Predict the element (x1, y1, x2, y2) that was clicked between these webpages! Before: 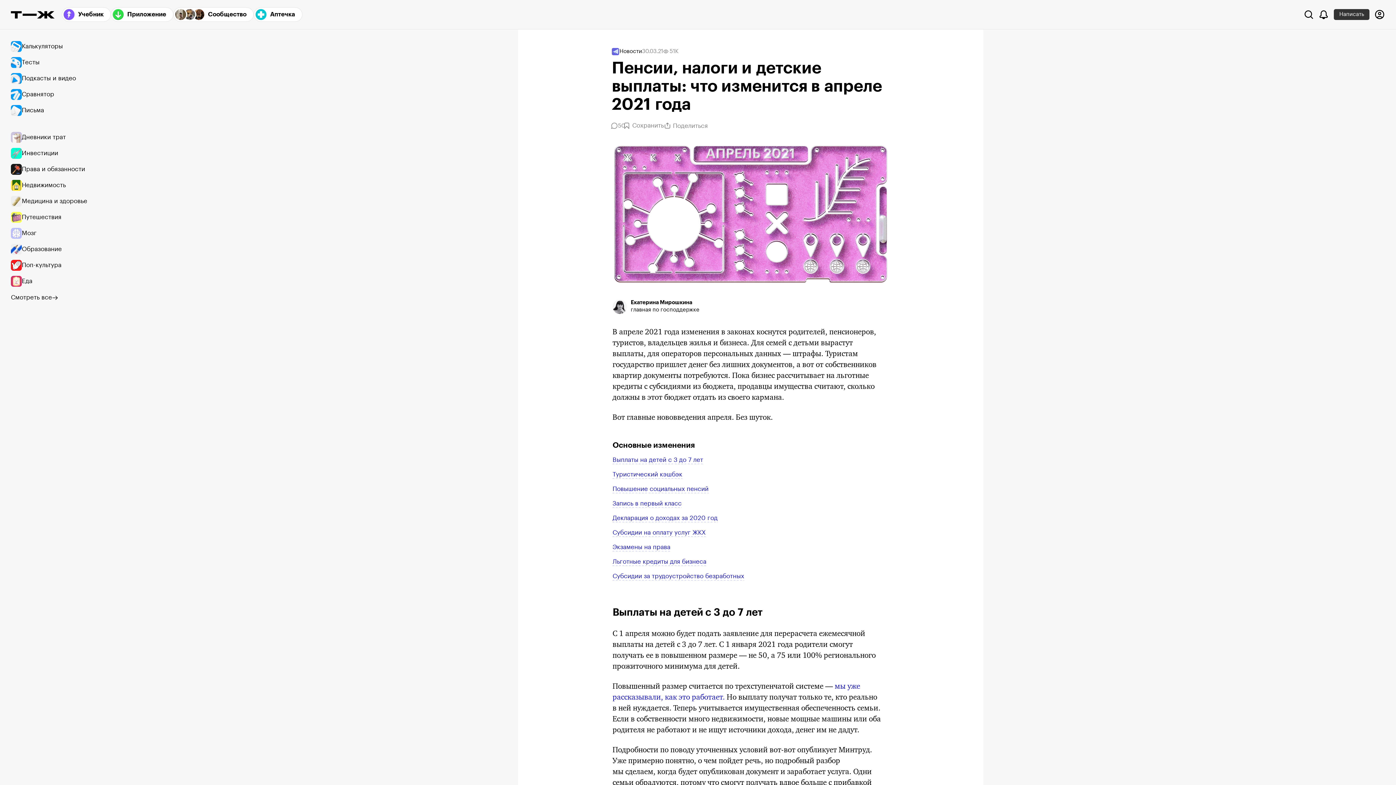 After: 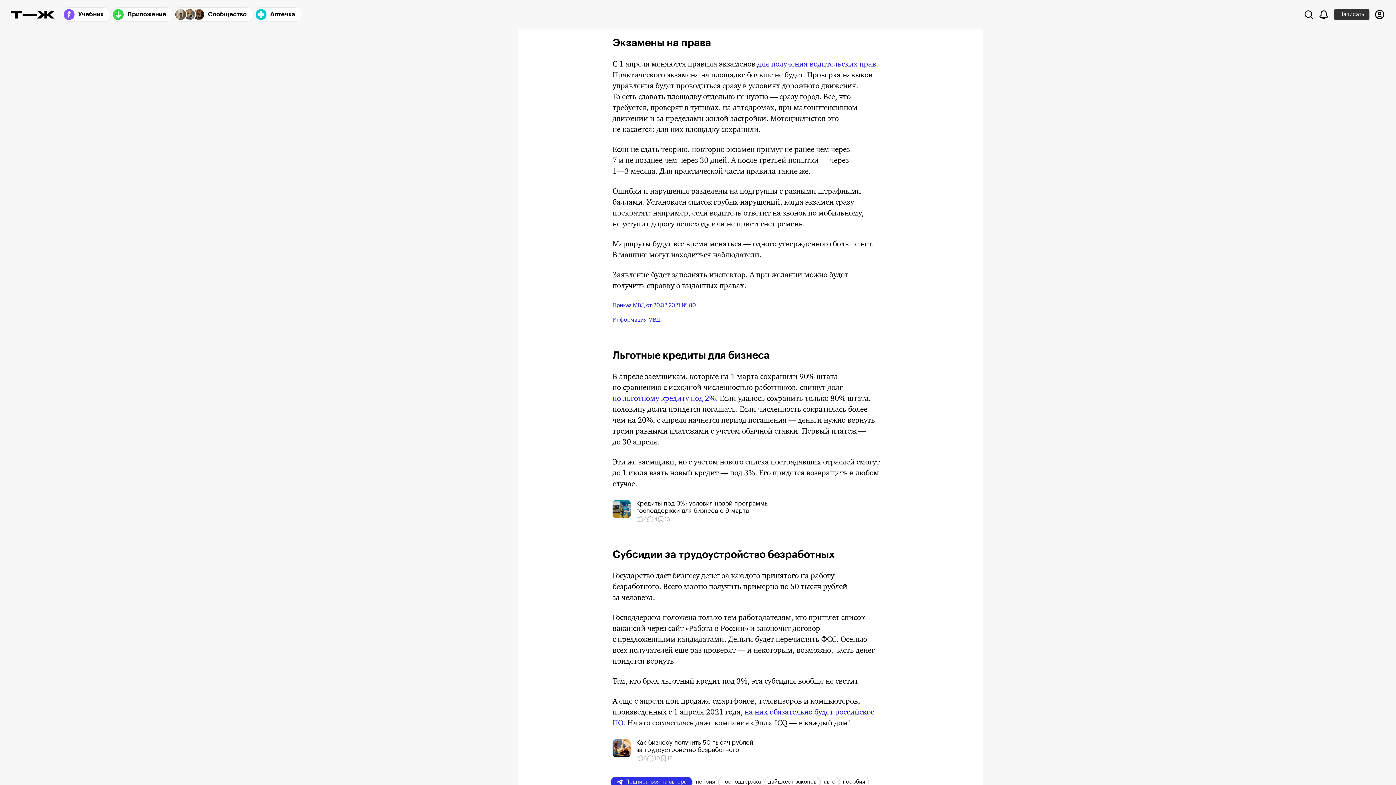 Action: bbox: (612, 544, 670, 551) label: Экзамены на права